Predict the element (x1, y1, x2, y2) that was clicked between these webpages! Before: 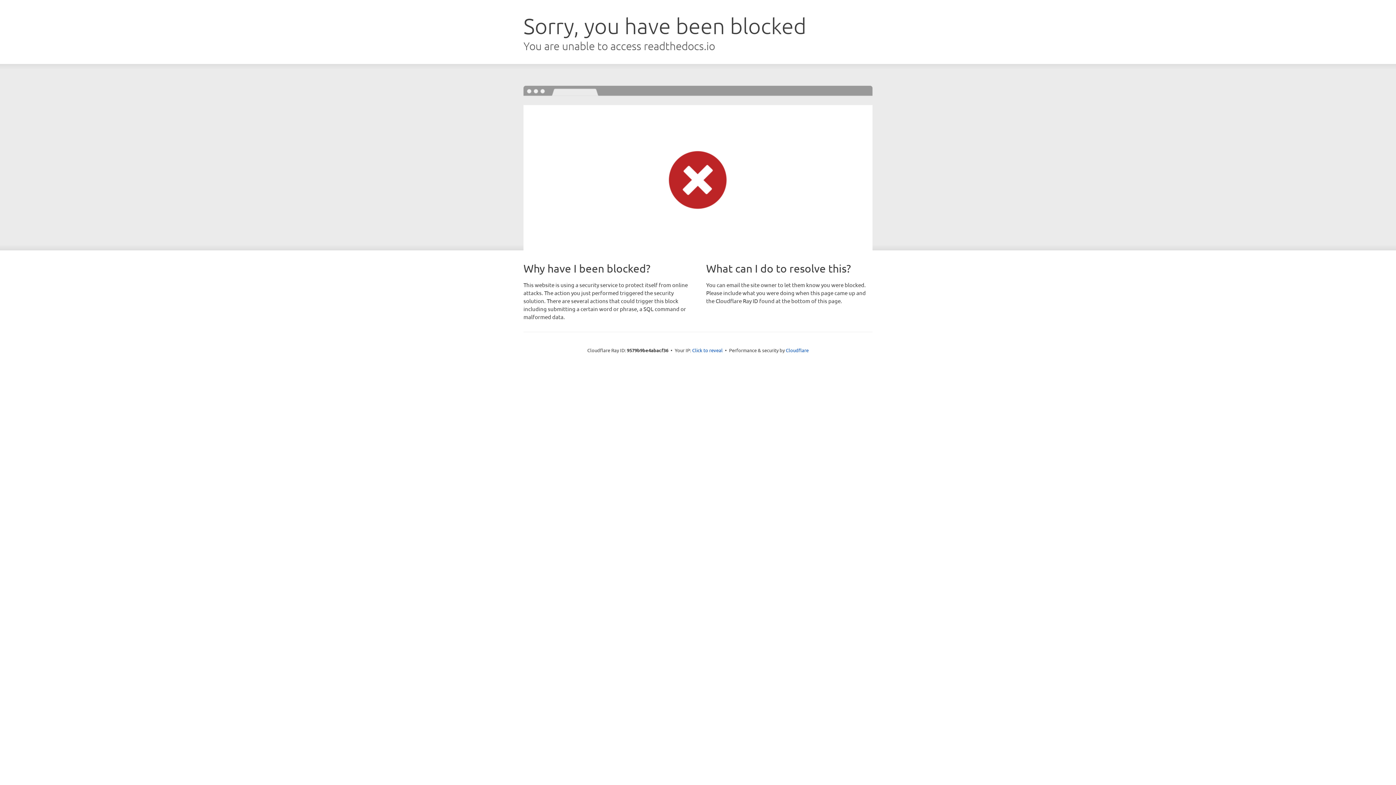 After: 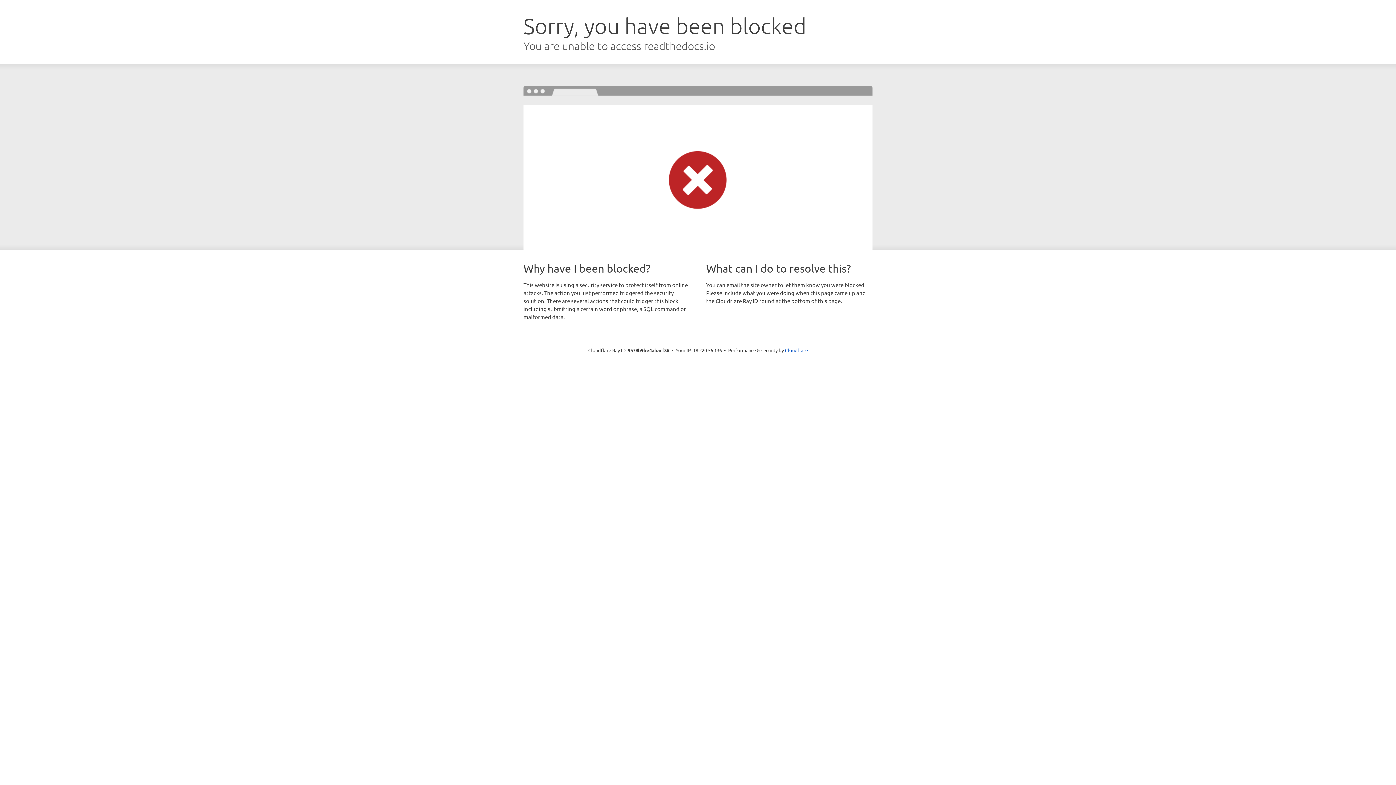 Action: bbox: (692, 346, 722, 353) label: Click to reveal